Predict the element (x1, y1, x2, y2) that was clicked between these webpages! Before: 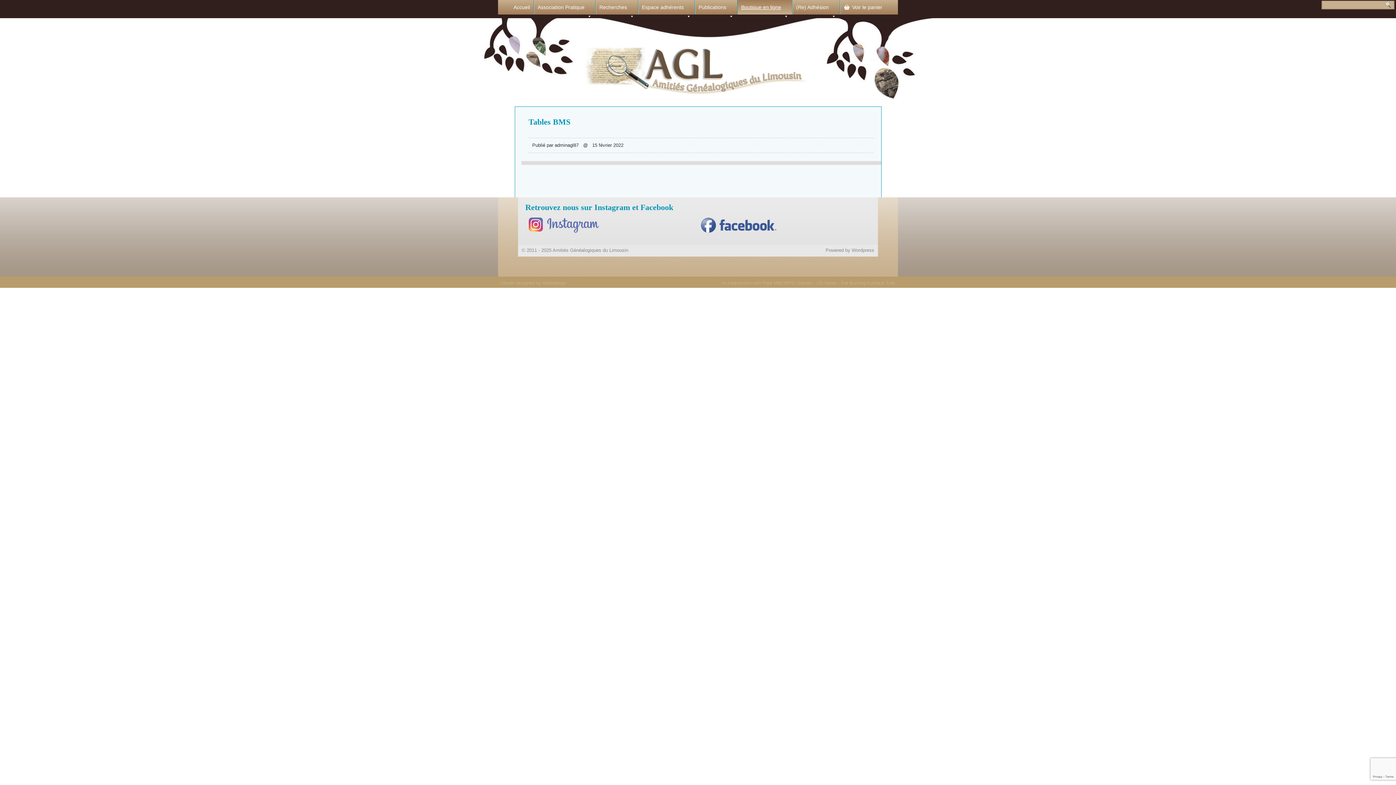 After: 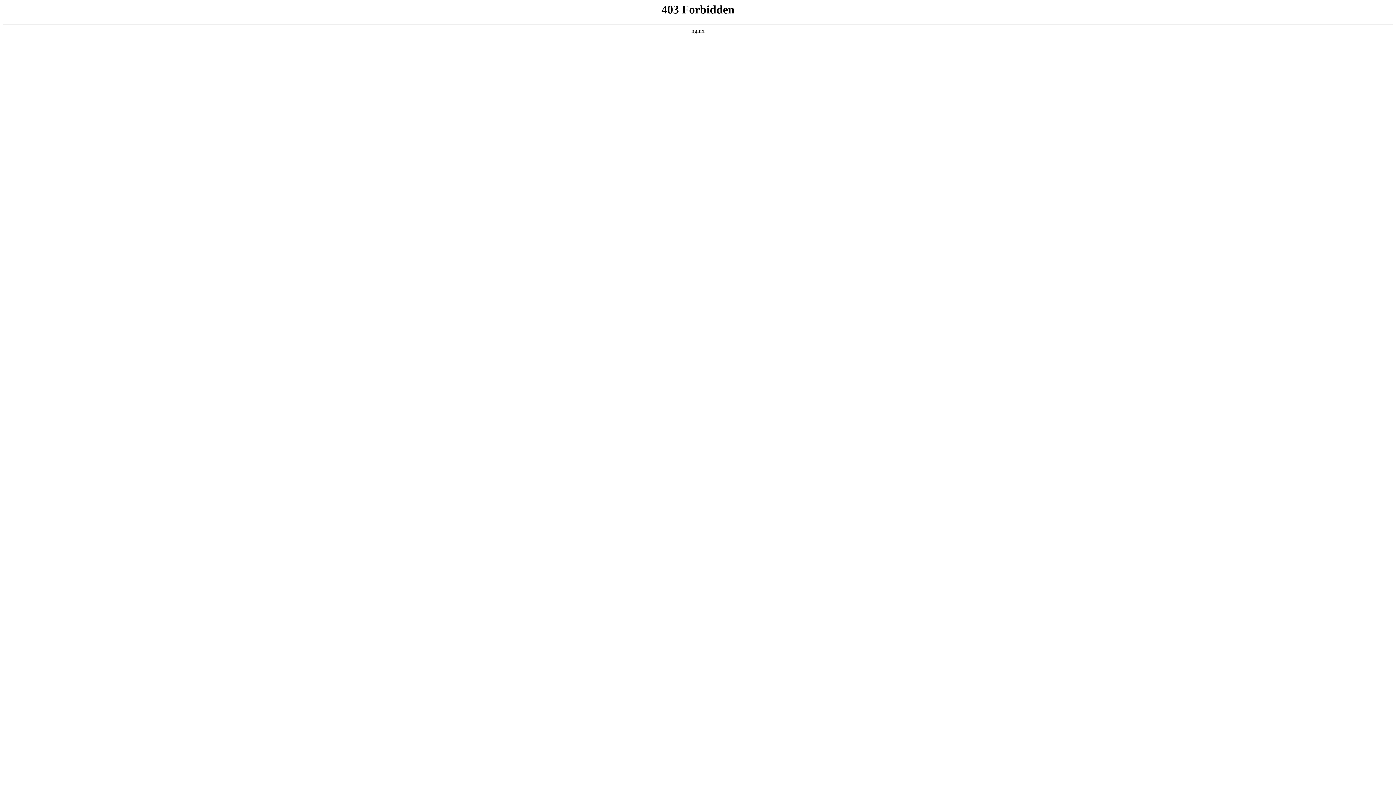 Action: label: Wordpress bbox: (852, 247, 874, 253)